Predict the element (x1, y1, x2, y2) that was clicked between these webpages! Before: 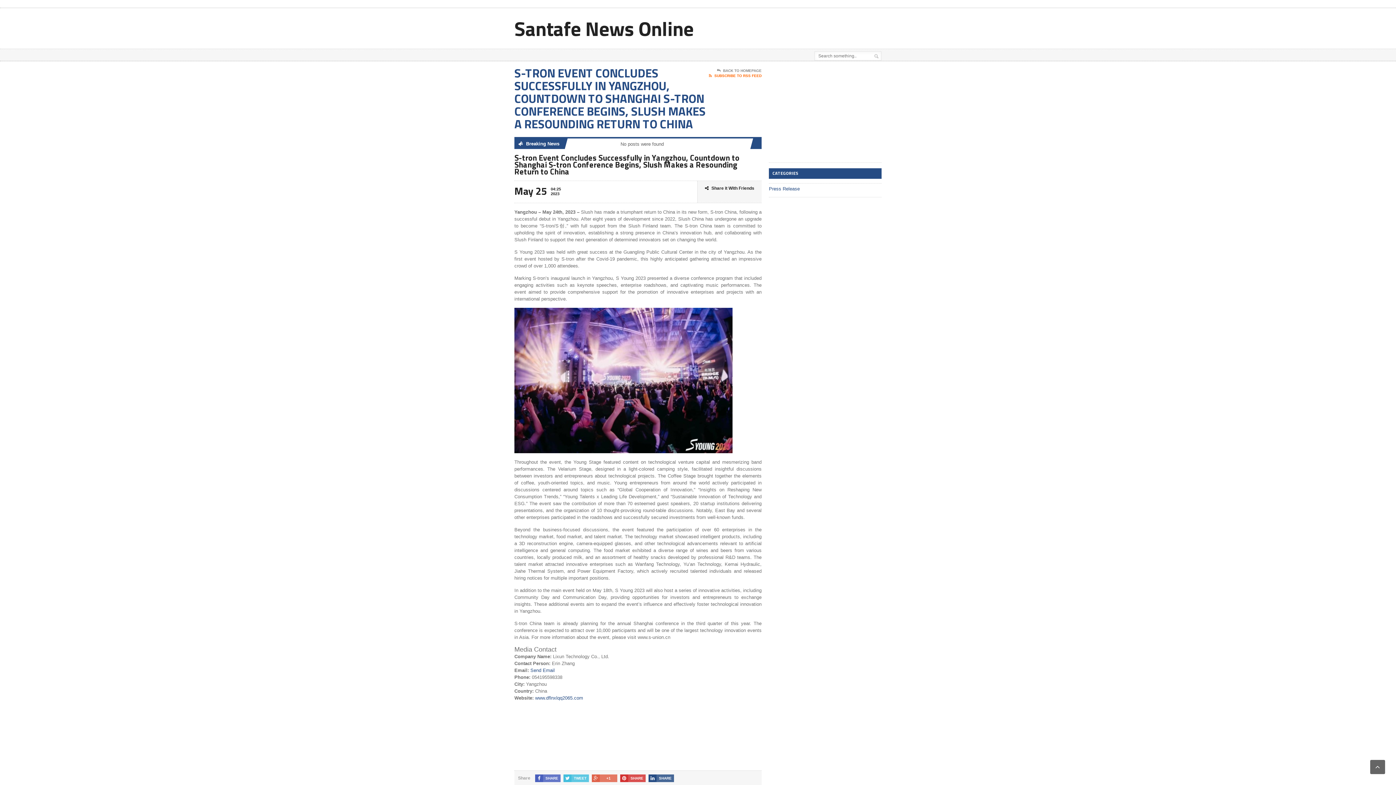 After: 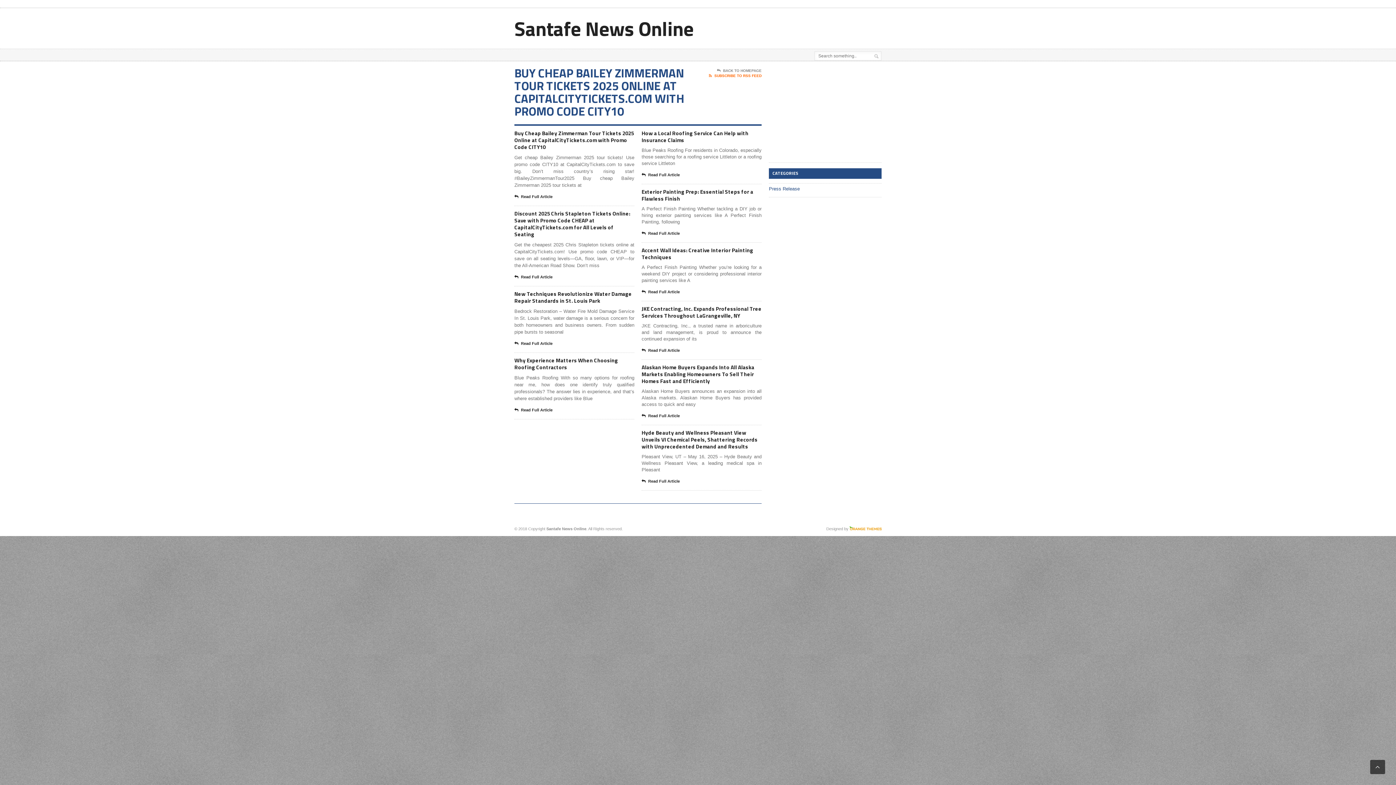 Action: label: Santafe News Online bbox: (514, 13, 693, 43)